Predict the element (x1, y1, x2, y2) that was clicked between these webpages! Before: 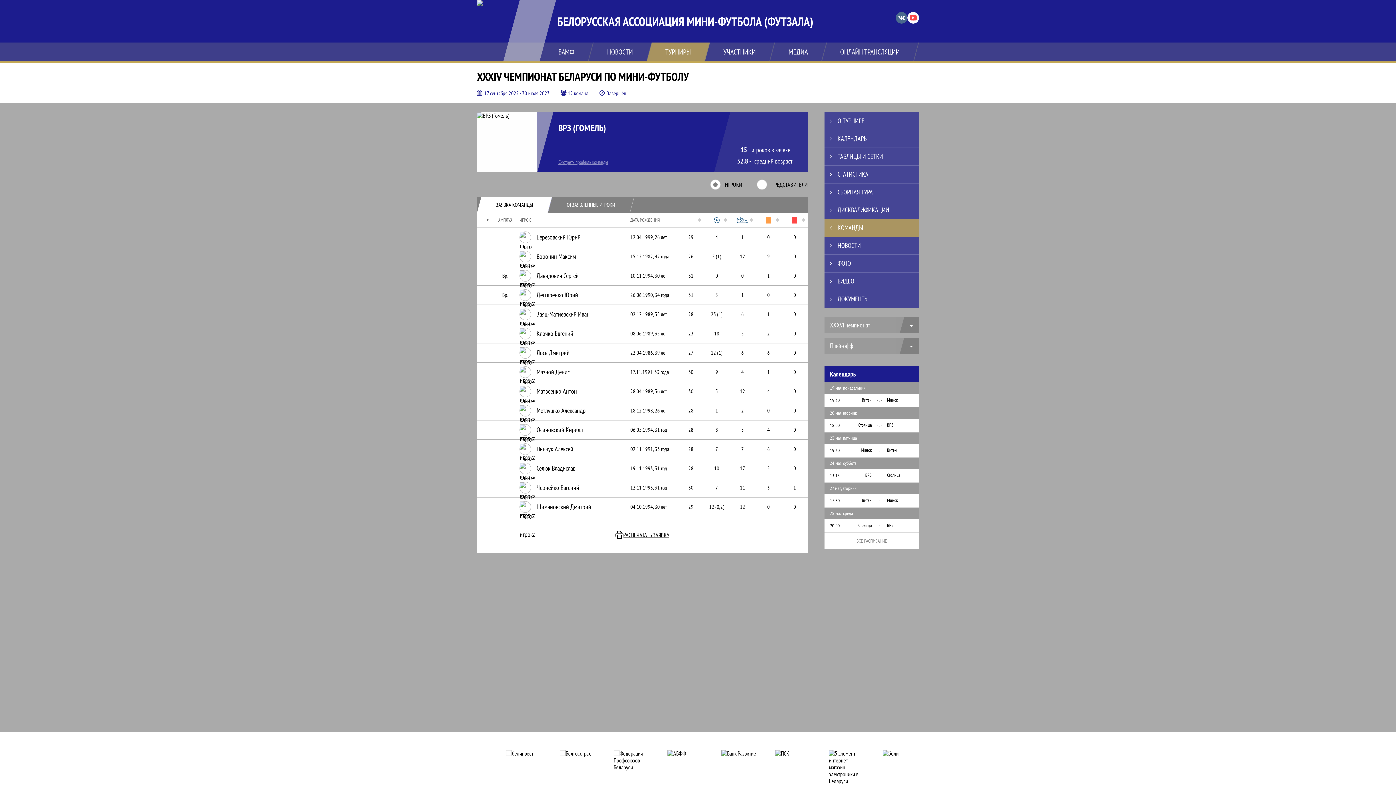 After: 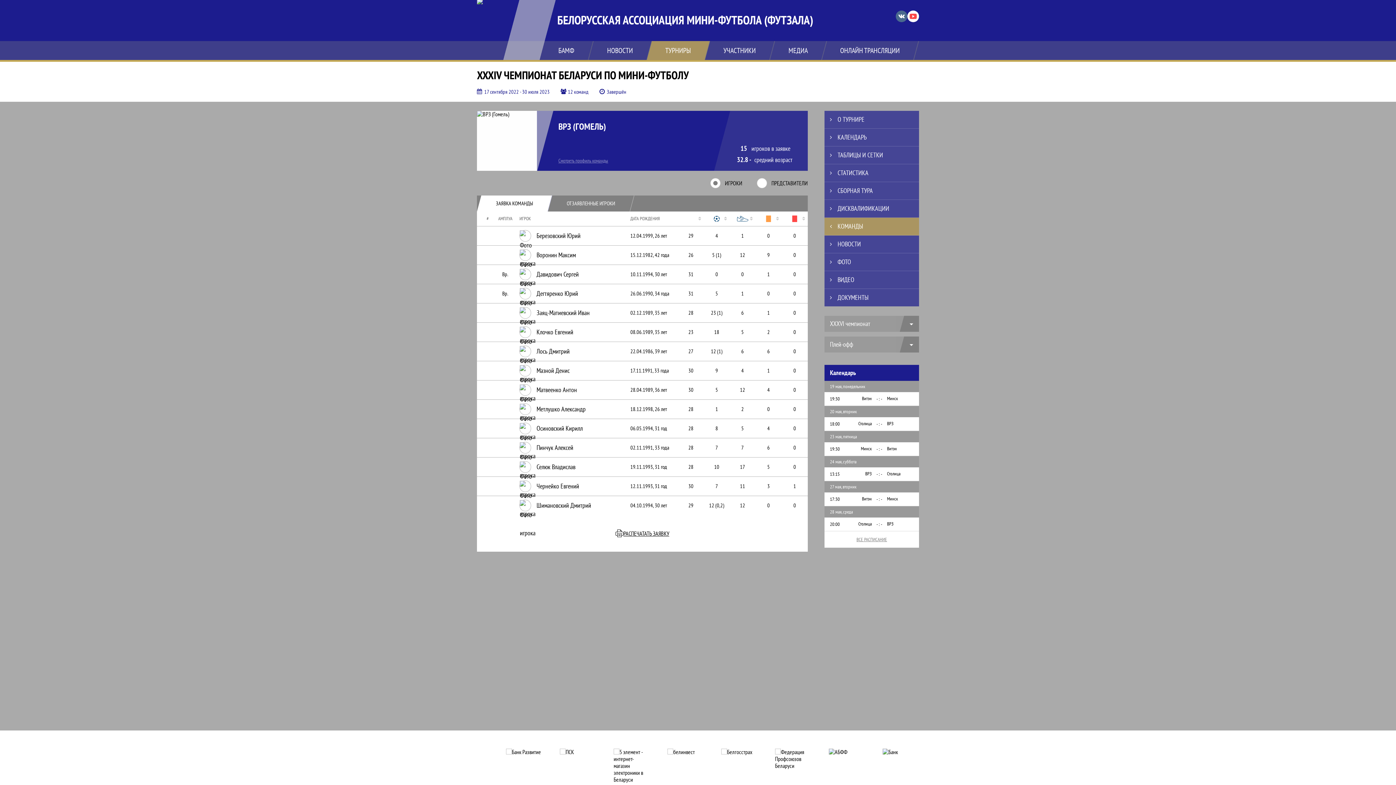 Action: bbox: (775, 750, 829, 786)